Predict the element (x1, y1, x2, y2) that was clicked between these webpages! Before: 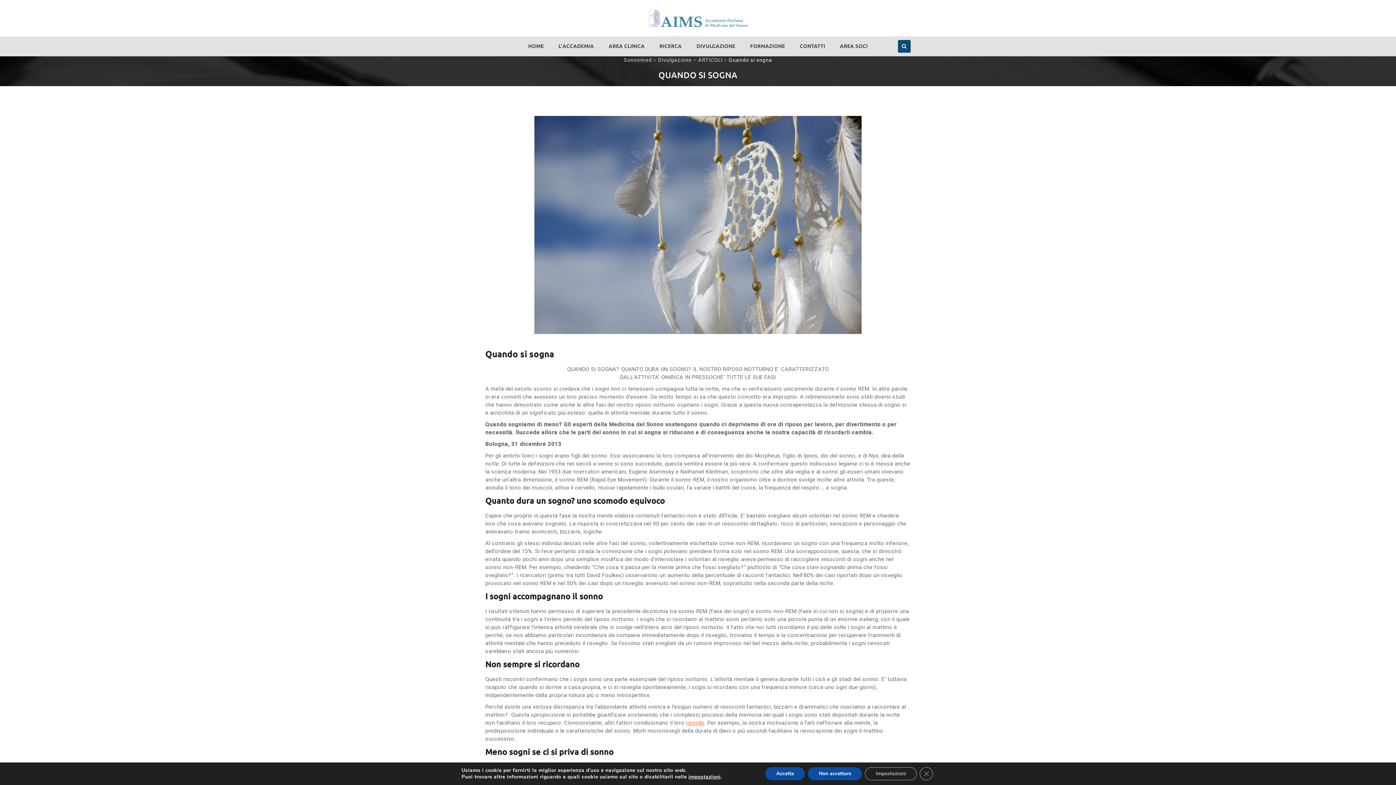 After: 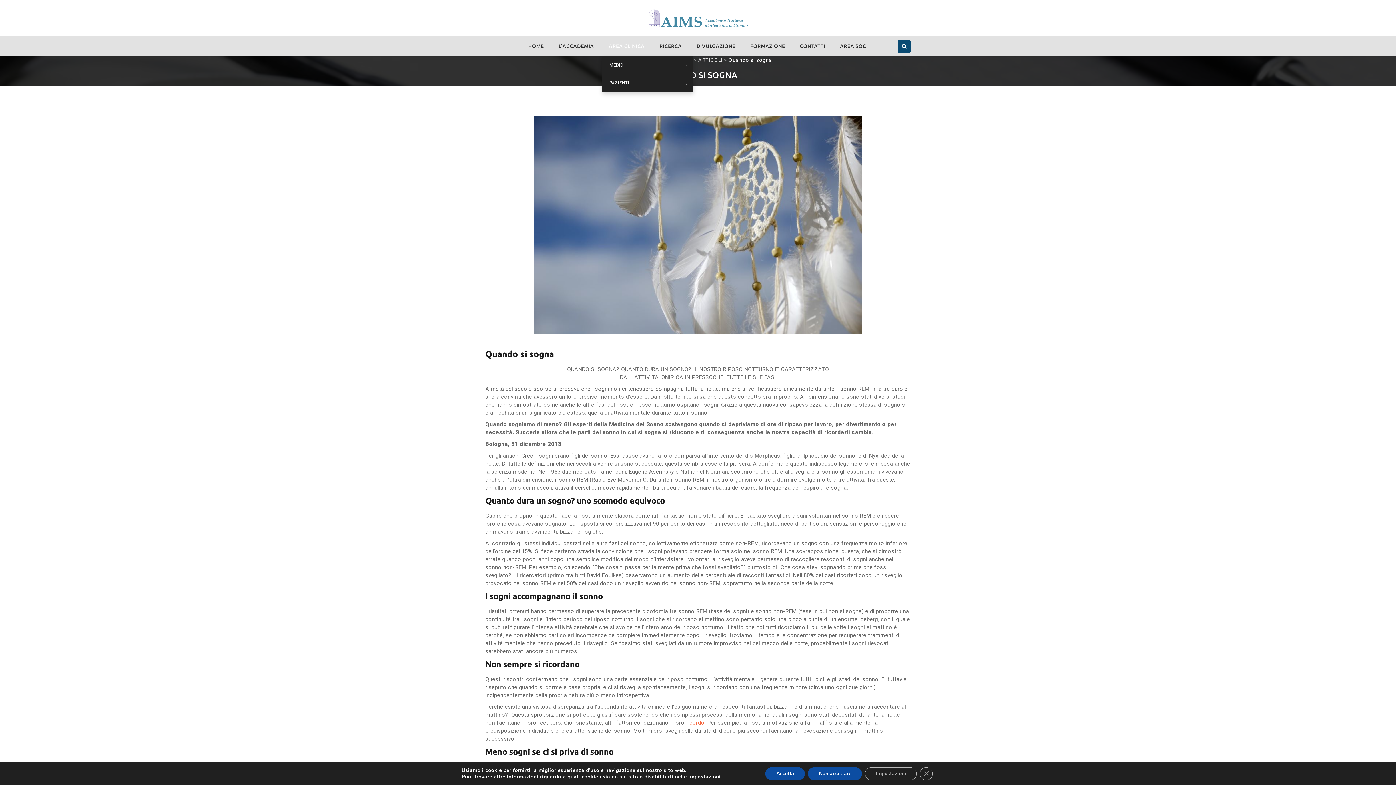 Action: bbox: (608, 36, 644, 56) label: AREA CLINICA